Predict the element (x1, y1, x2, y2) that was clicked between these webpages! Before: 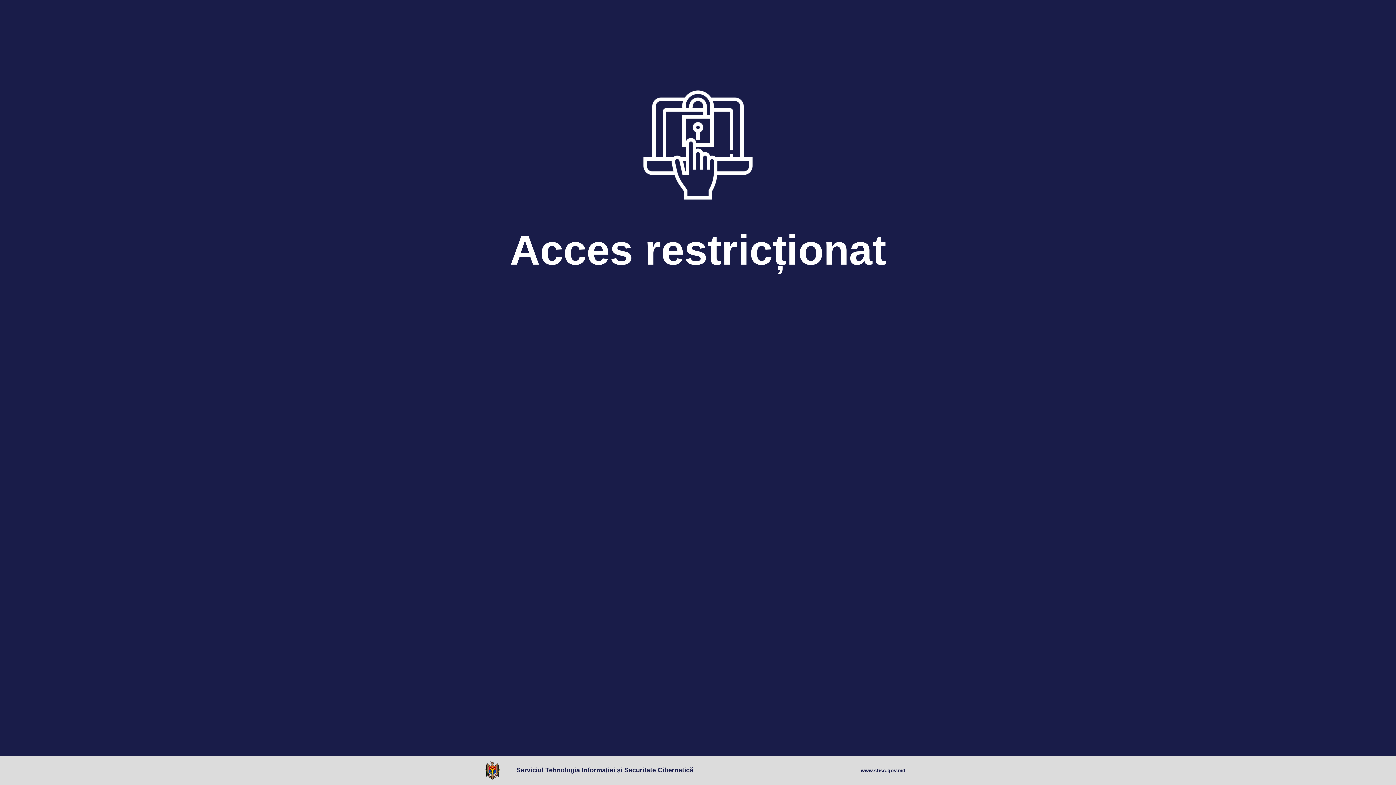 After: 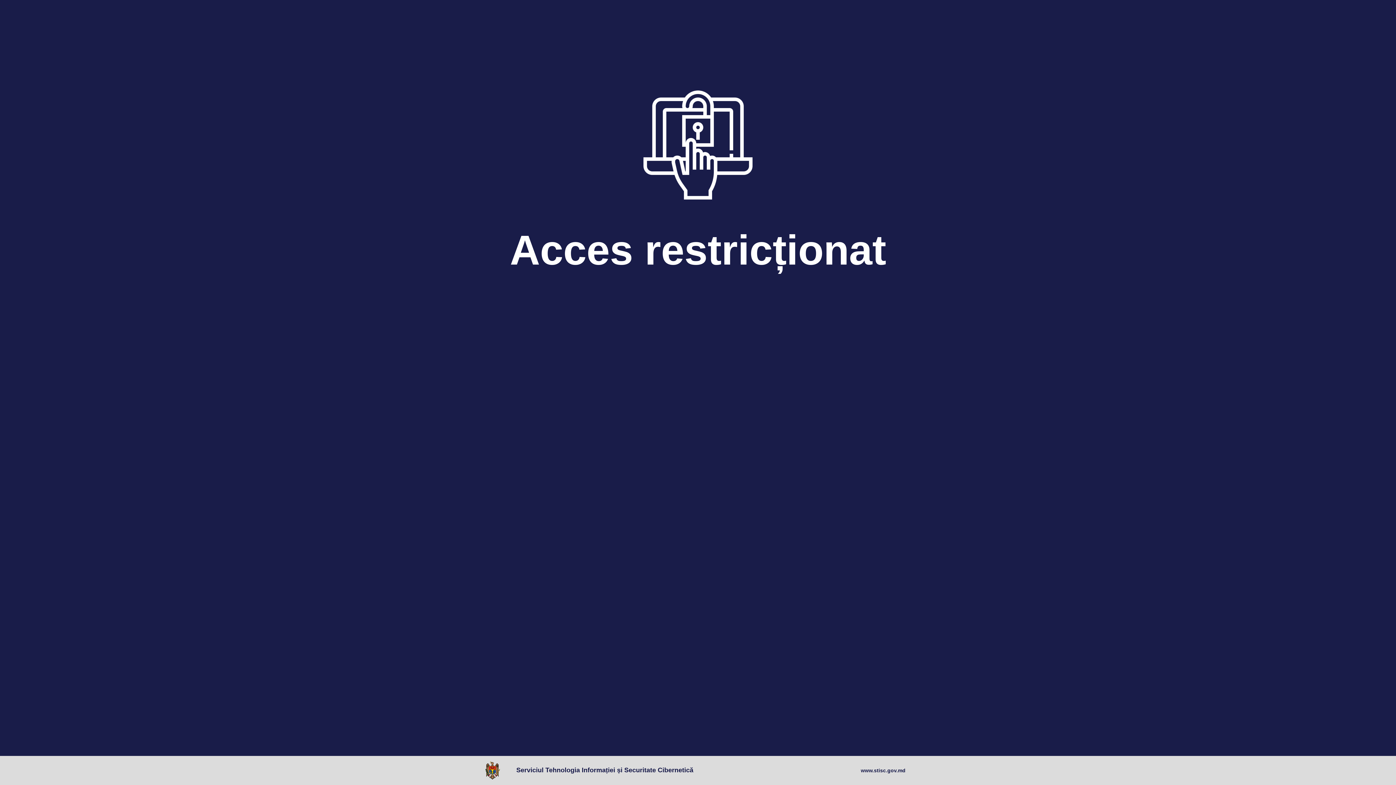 Action: bbox: (485, 761, 503, 780)